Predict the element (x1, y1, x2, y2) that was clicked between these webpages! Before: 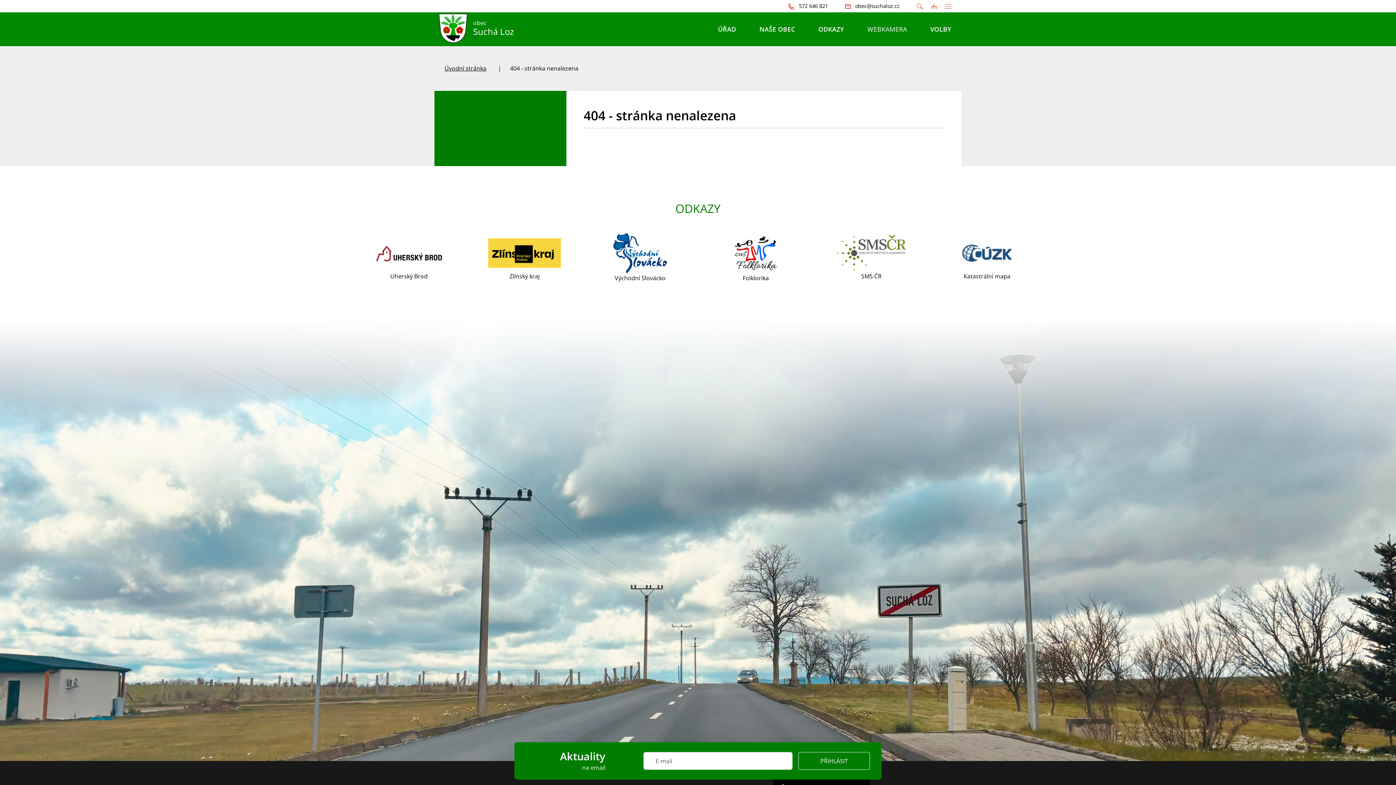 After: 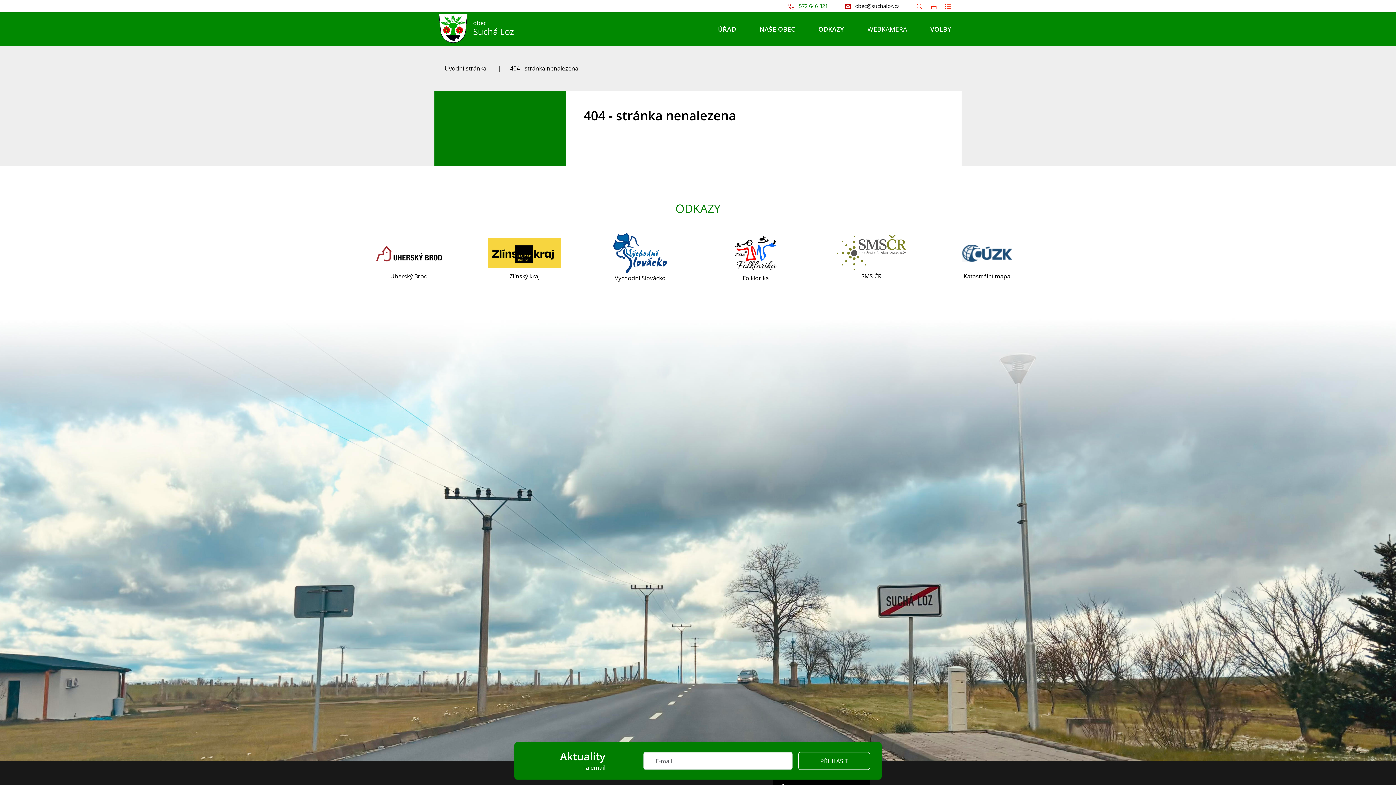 Action: label:  572 646 821 bbox: (788, 1, 845, 10)